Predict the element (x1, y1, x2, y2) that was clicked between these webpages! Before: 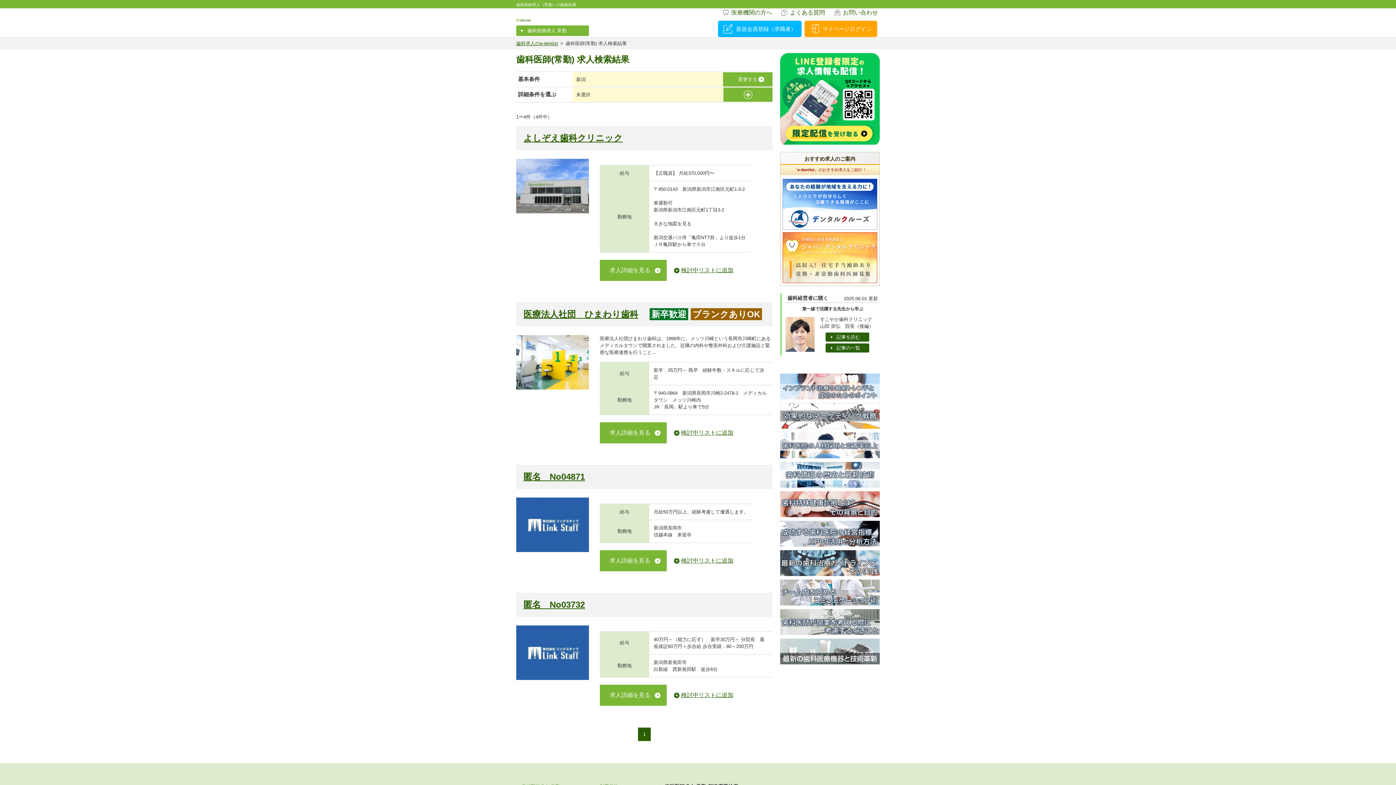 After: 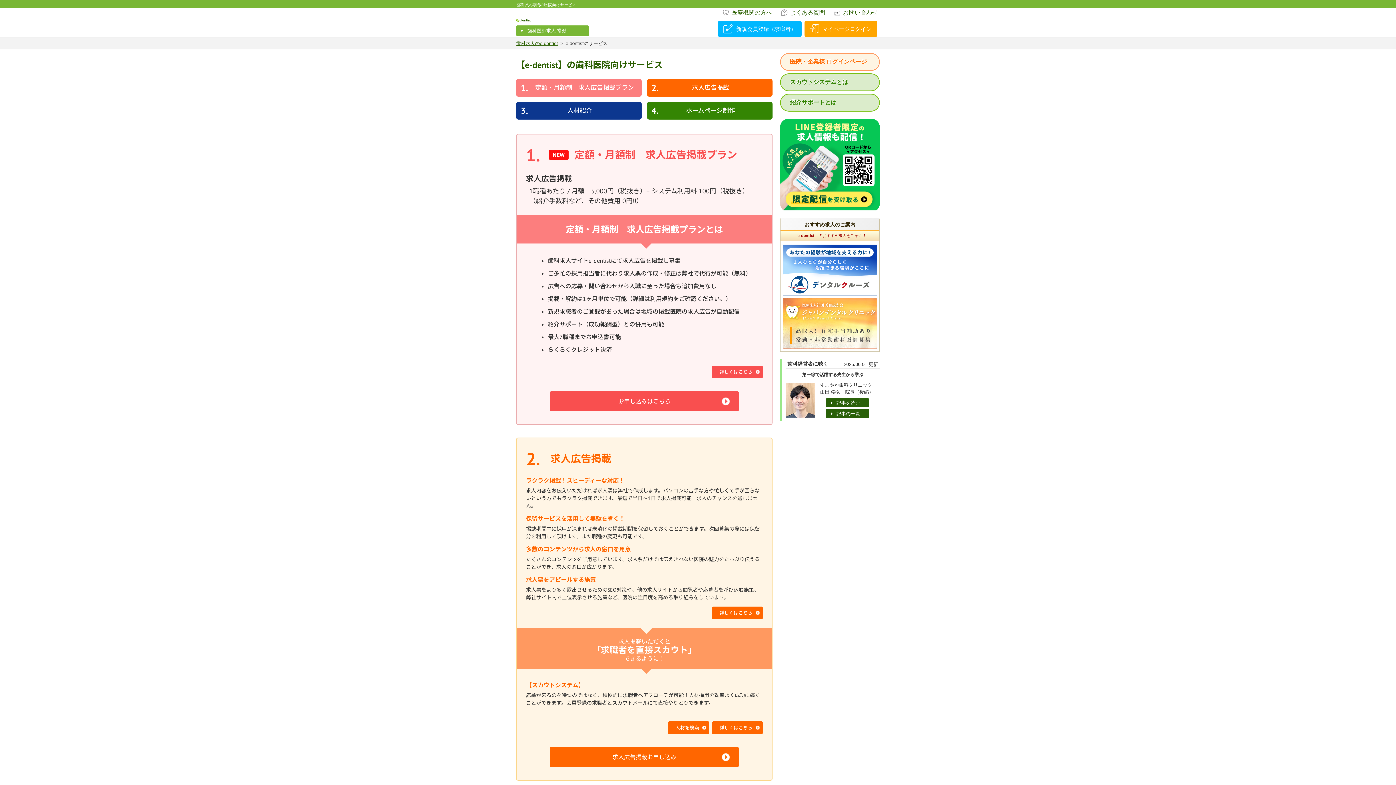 Action: bbox: (722, 9, 772, 15) label: 医療機関の方へ